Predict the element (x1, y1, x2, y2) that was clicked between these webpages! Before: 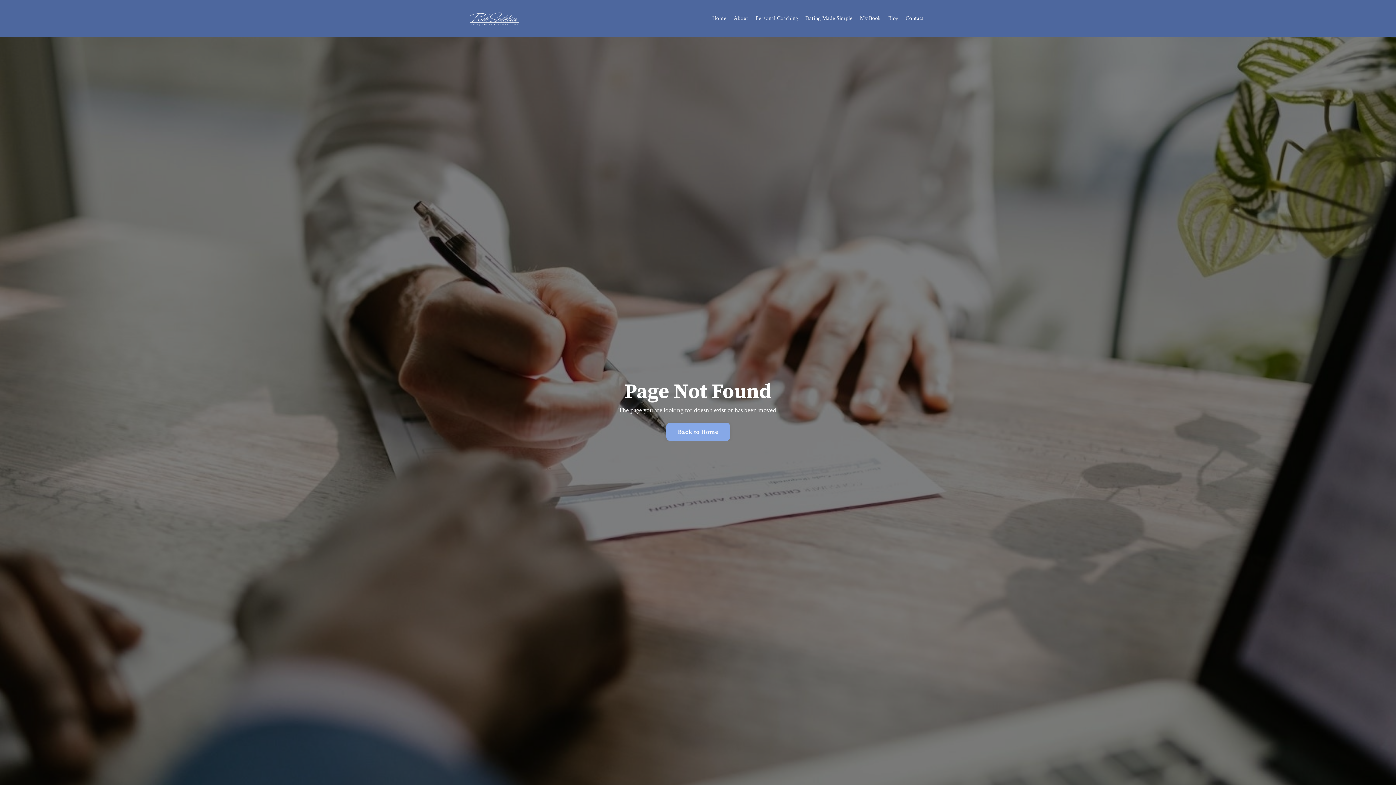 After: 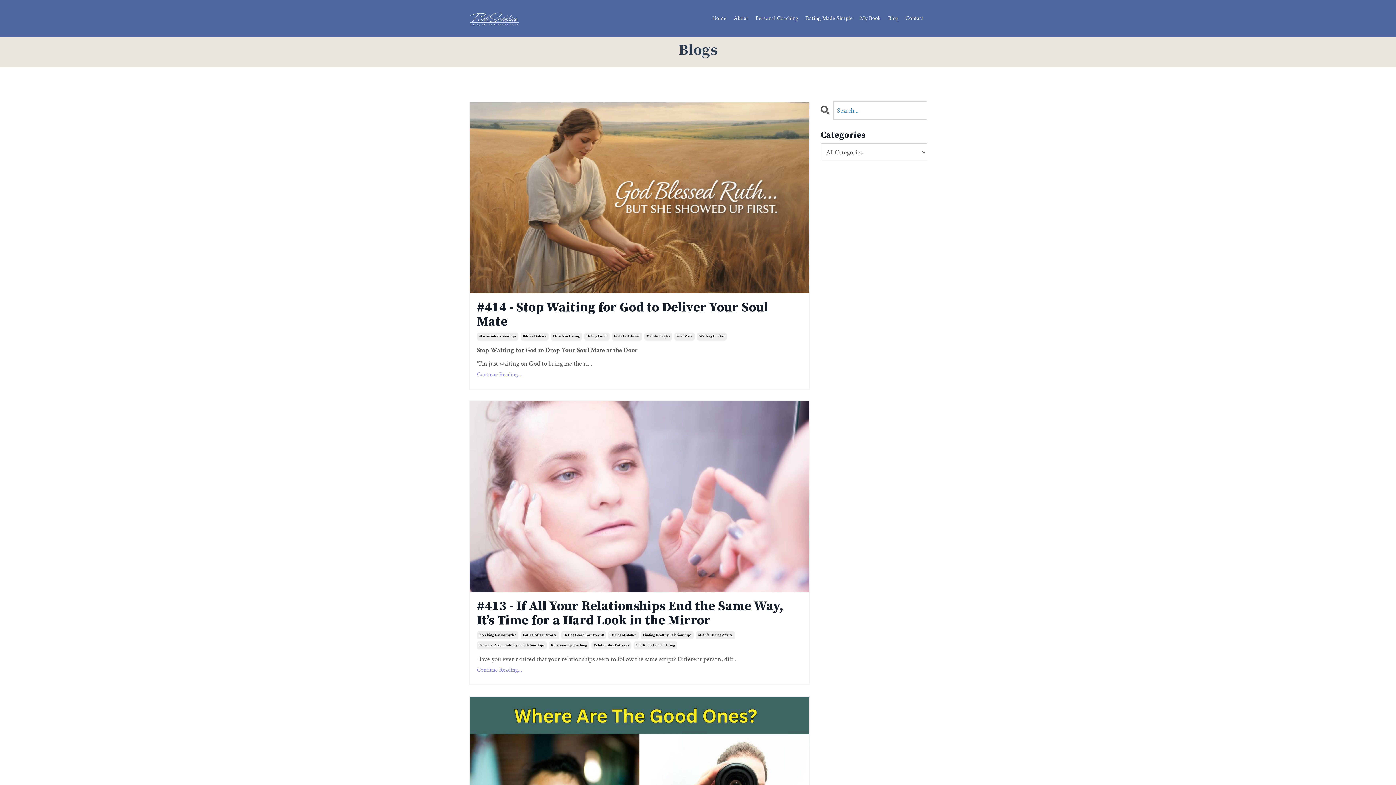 Action: bbox: (888, 14, 898, 21) label: Blog